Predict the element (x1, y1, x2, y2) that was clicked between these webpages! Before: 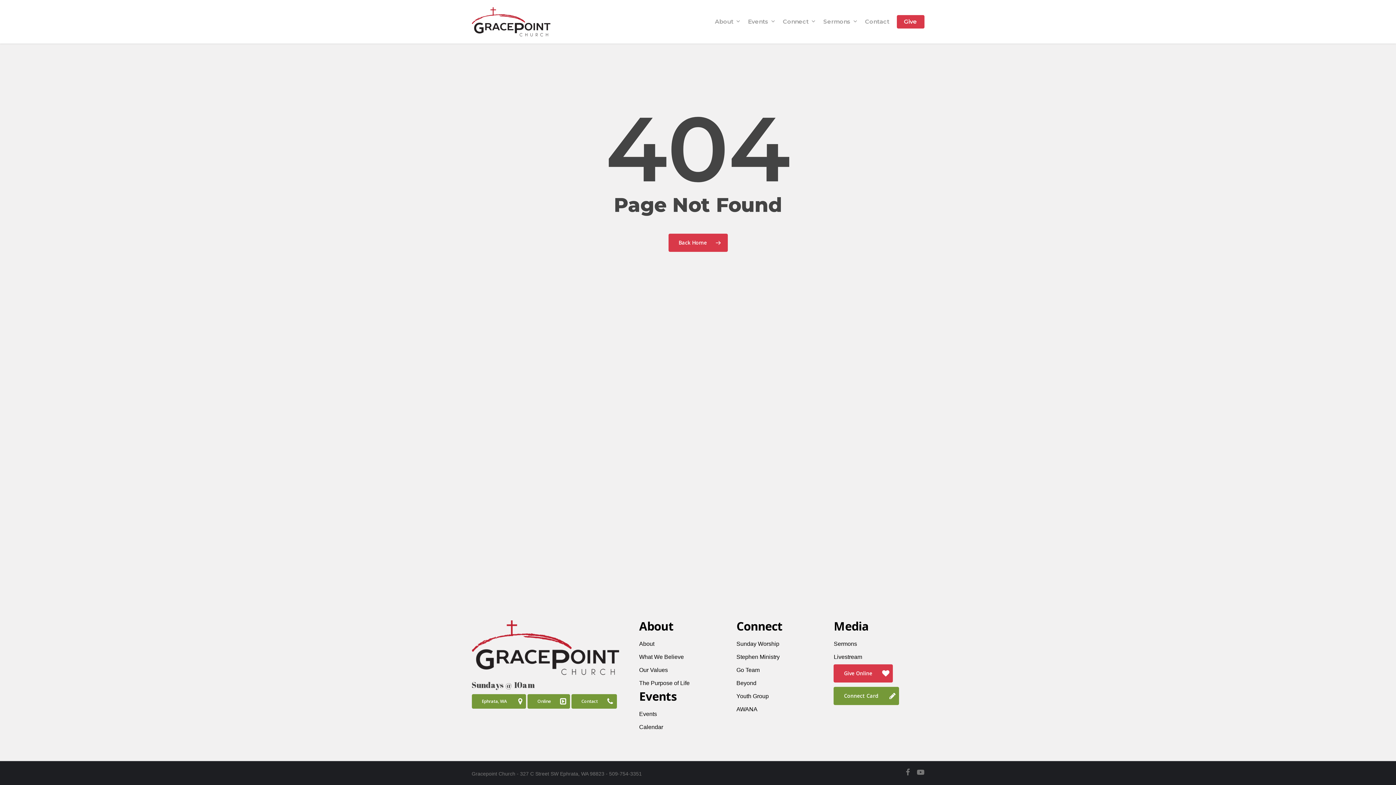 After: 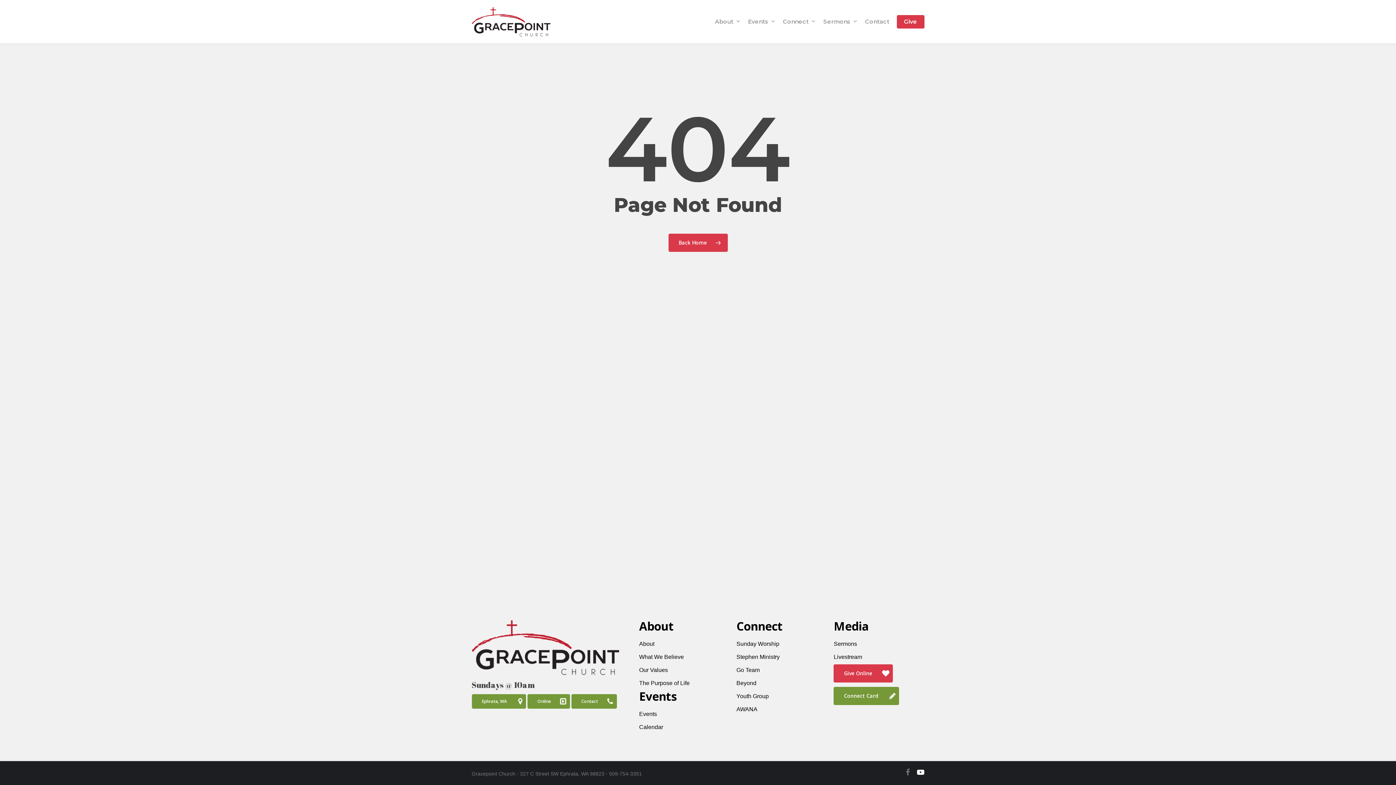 Action: bbox: (917, 769, 924, 777)